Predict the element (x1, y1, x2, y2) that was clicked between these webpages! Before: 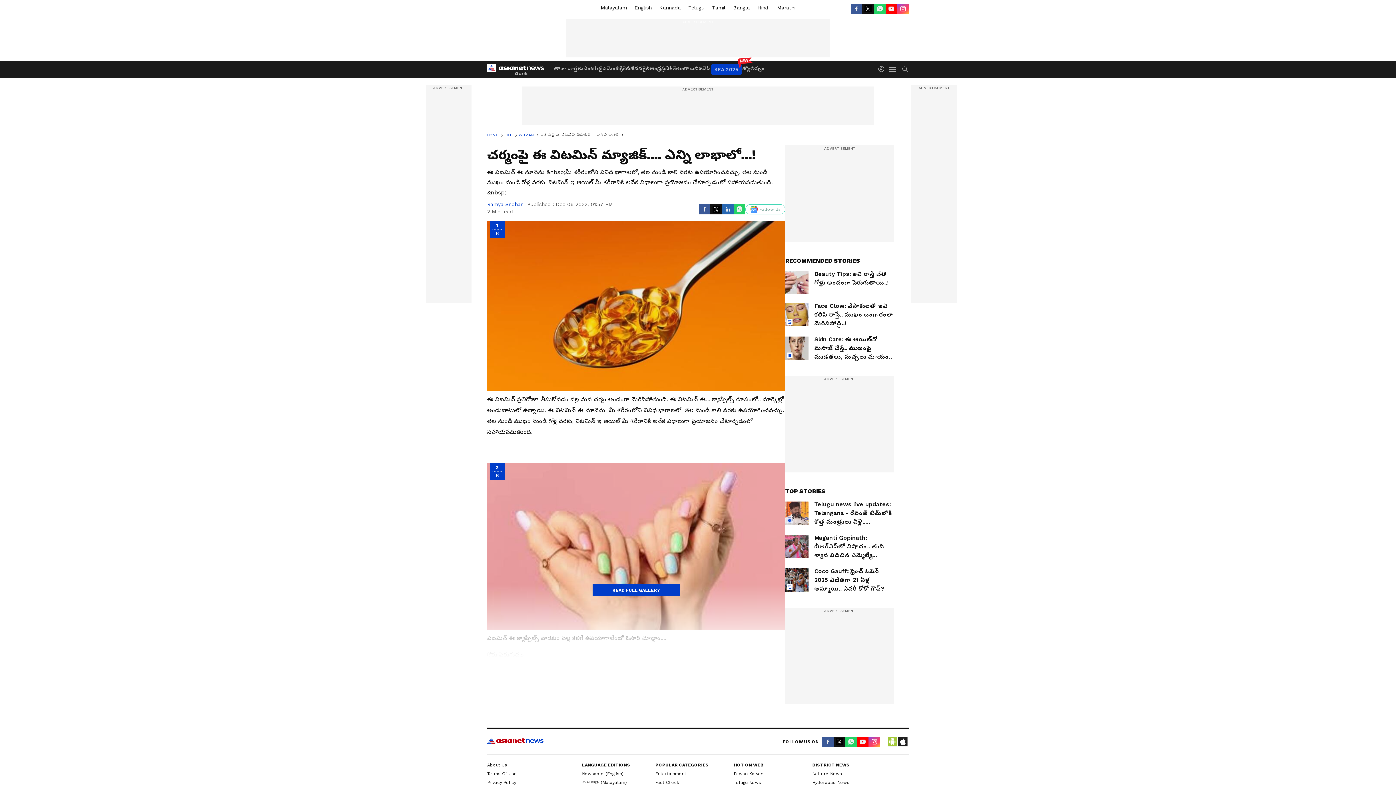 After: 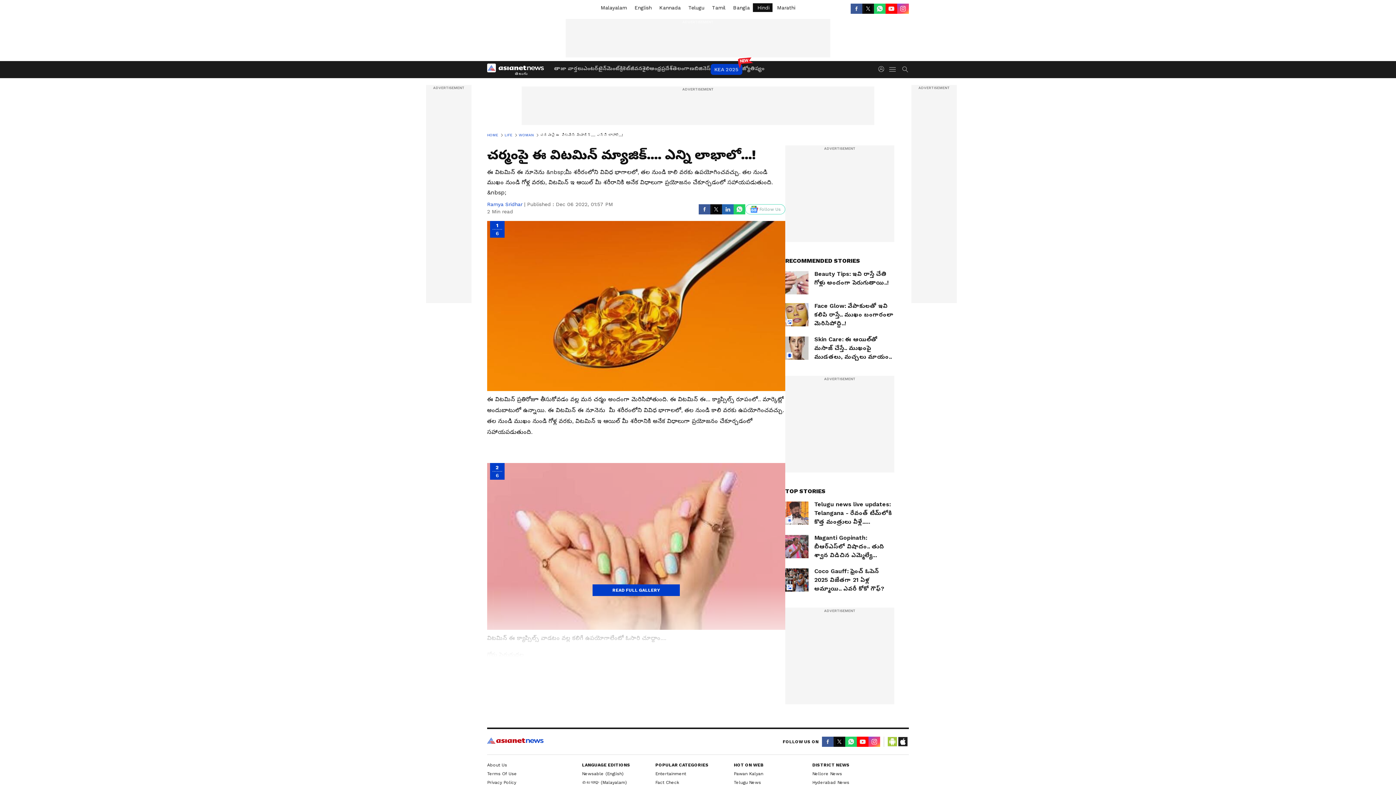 Action: label:  Hindi bbox: (752, 3, 772, 12)